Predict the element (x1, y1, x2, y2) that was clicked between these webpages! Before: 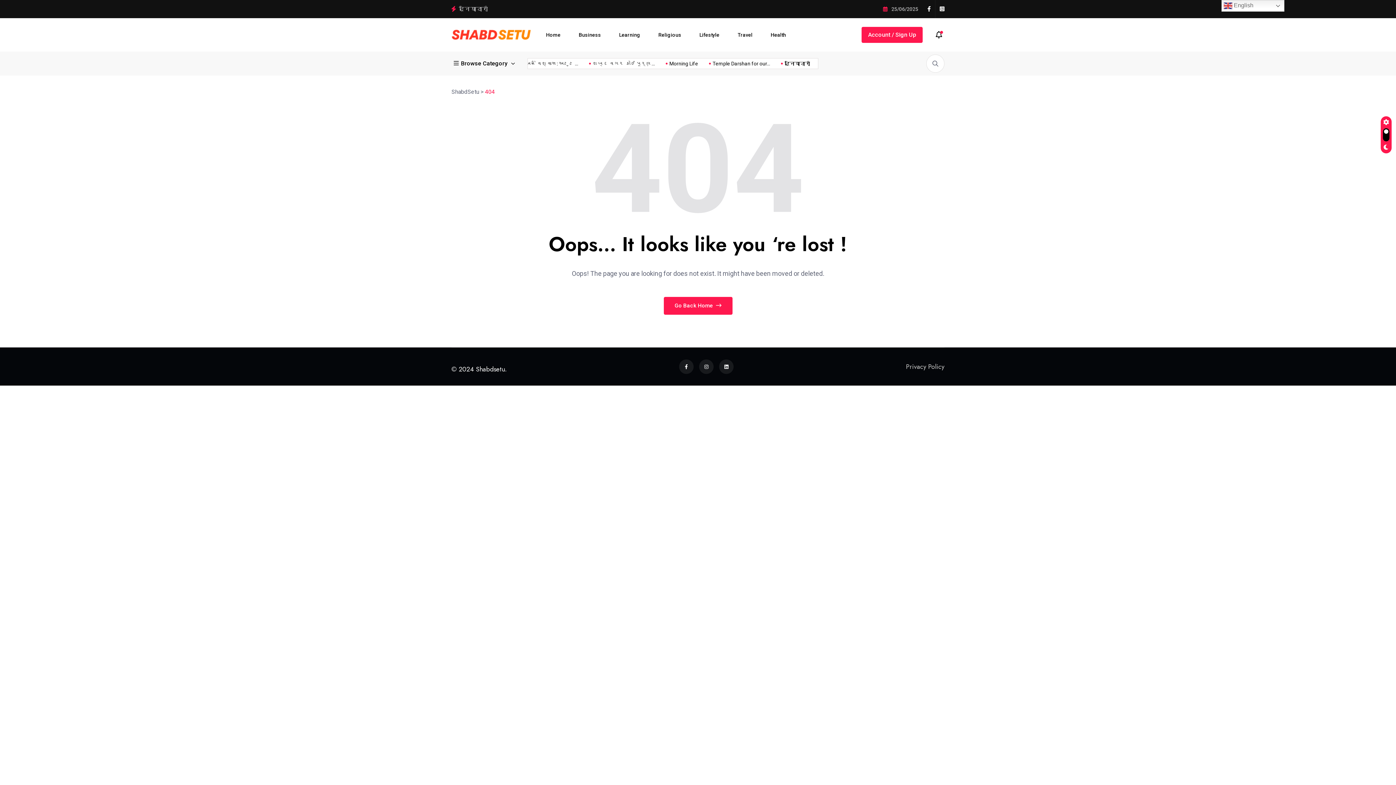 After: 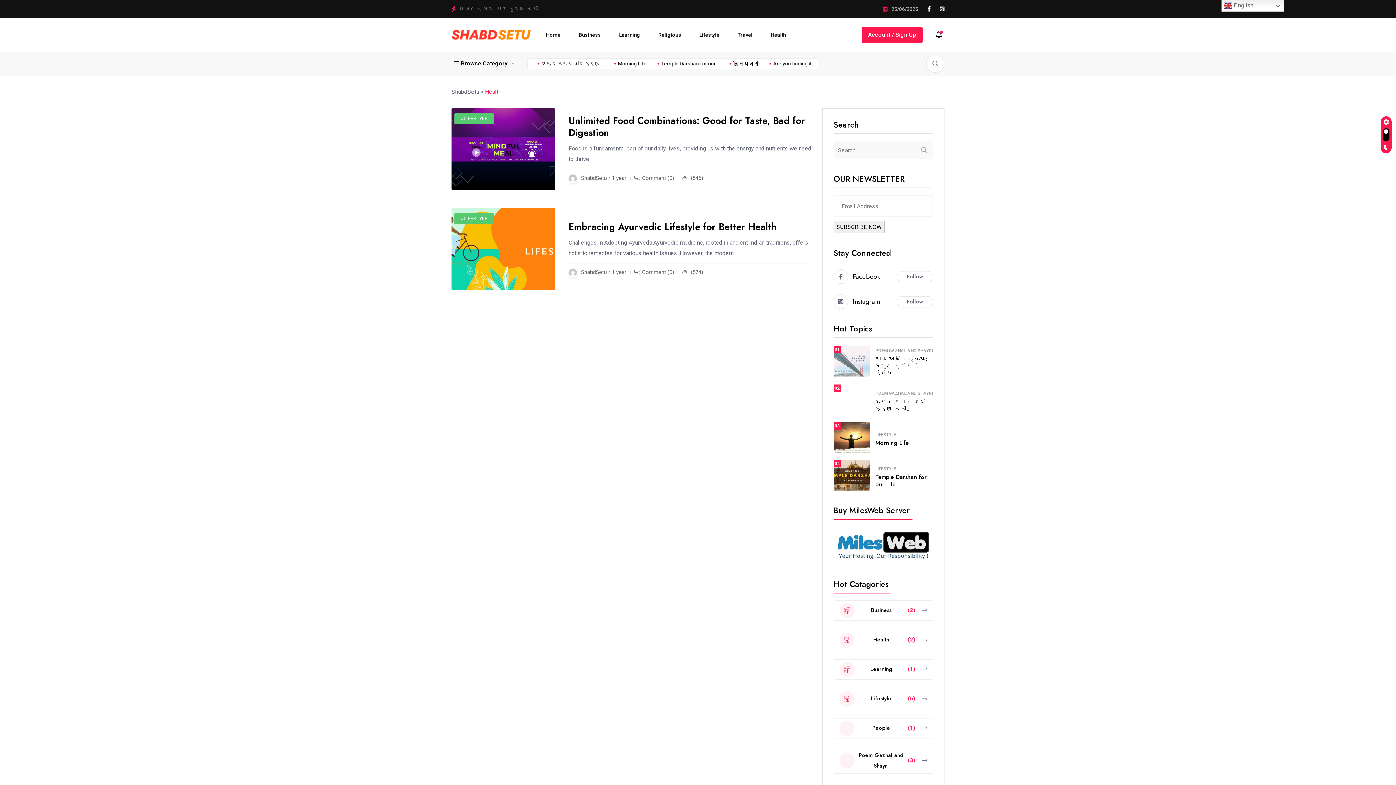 Action: label: Health bbox: (770, 18, 786, 51)